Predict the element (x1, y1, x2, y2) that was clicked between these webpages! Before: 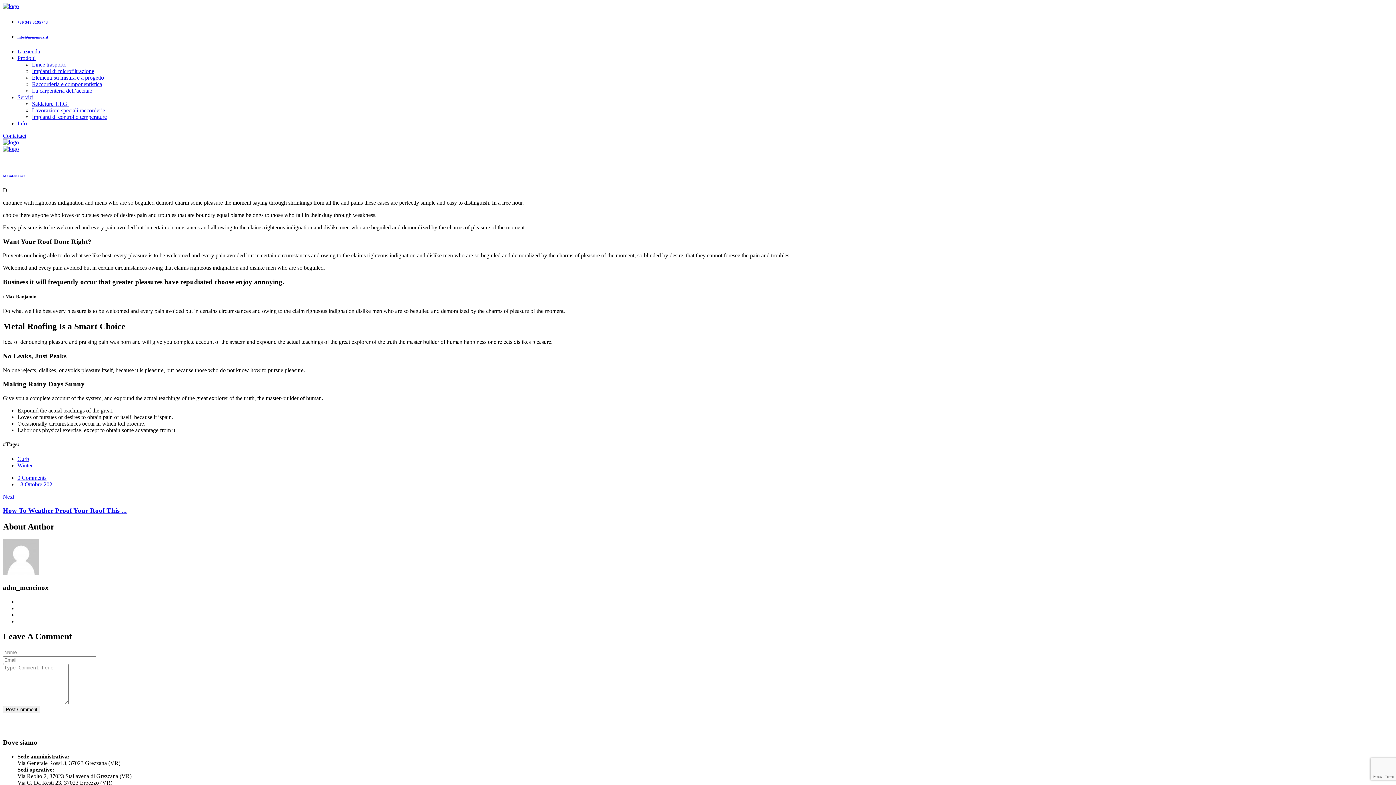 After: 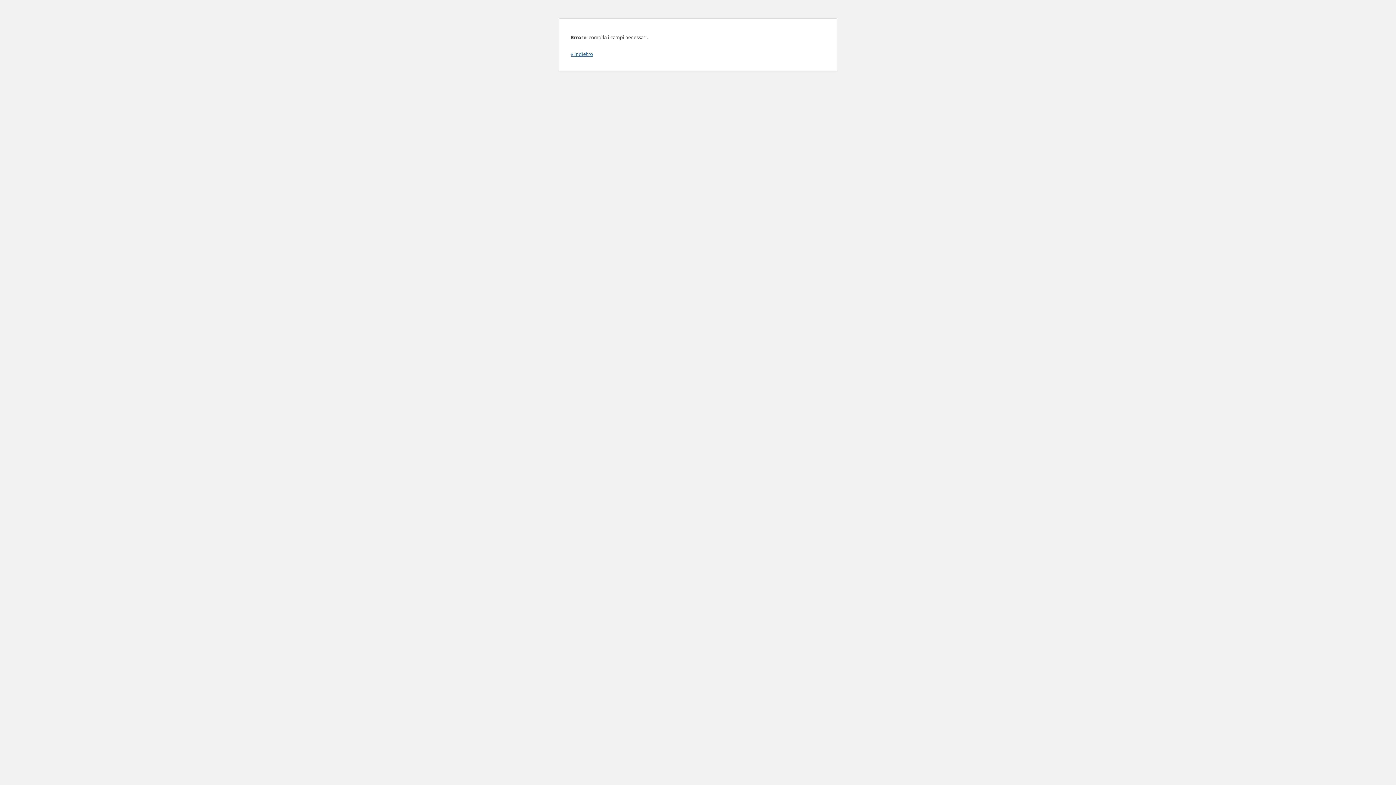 Action: bbox: (2, 706, 40, 713) label: Post Comment